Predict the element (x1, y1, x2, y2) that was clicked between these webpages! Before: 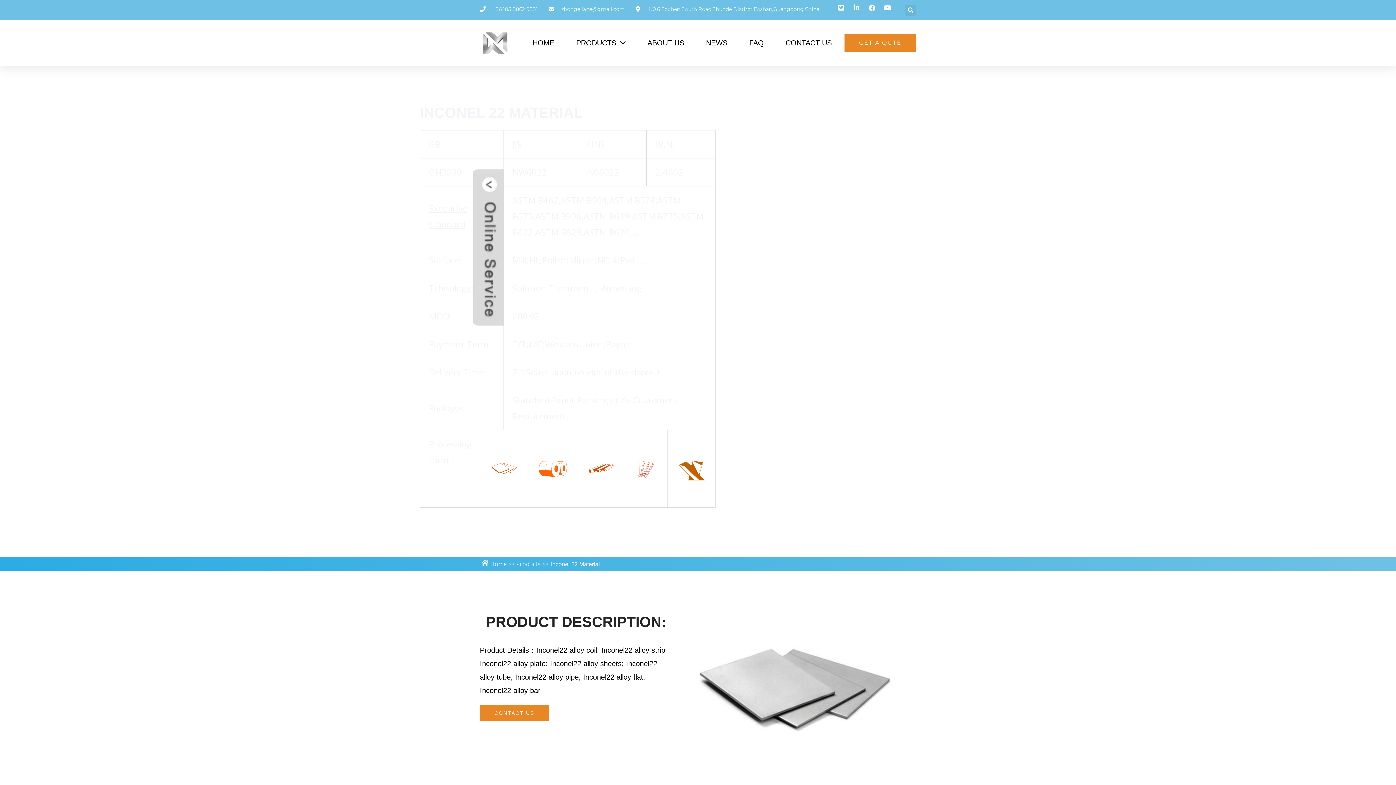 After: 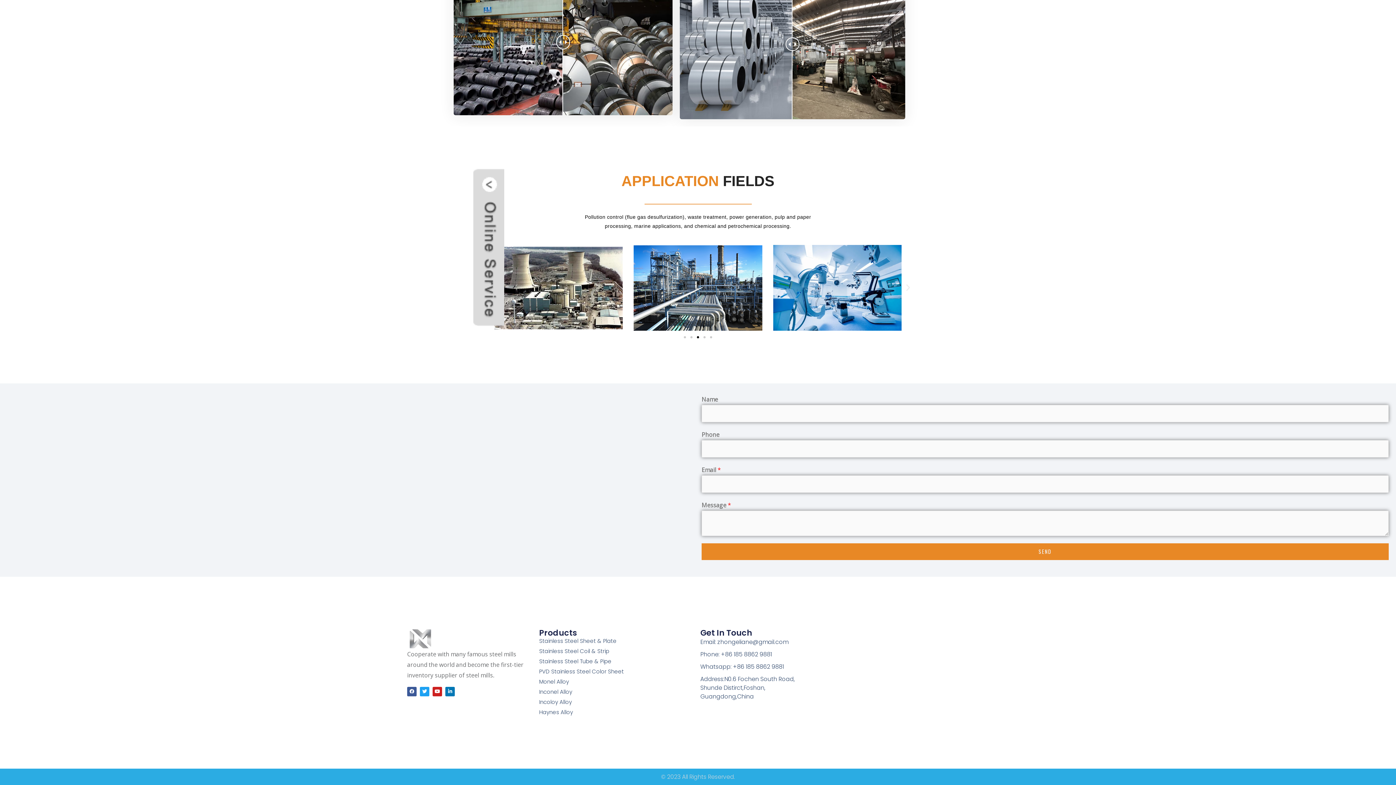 Action: bbox: (480, 704, 549, 721) label: CONTACT US